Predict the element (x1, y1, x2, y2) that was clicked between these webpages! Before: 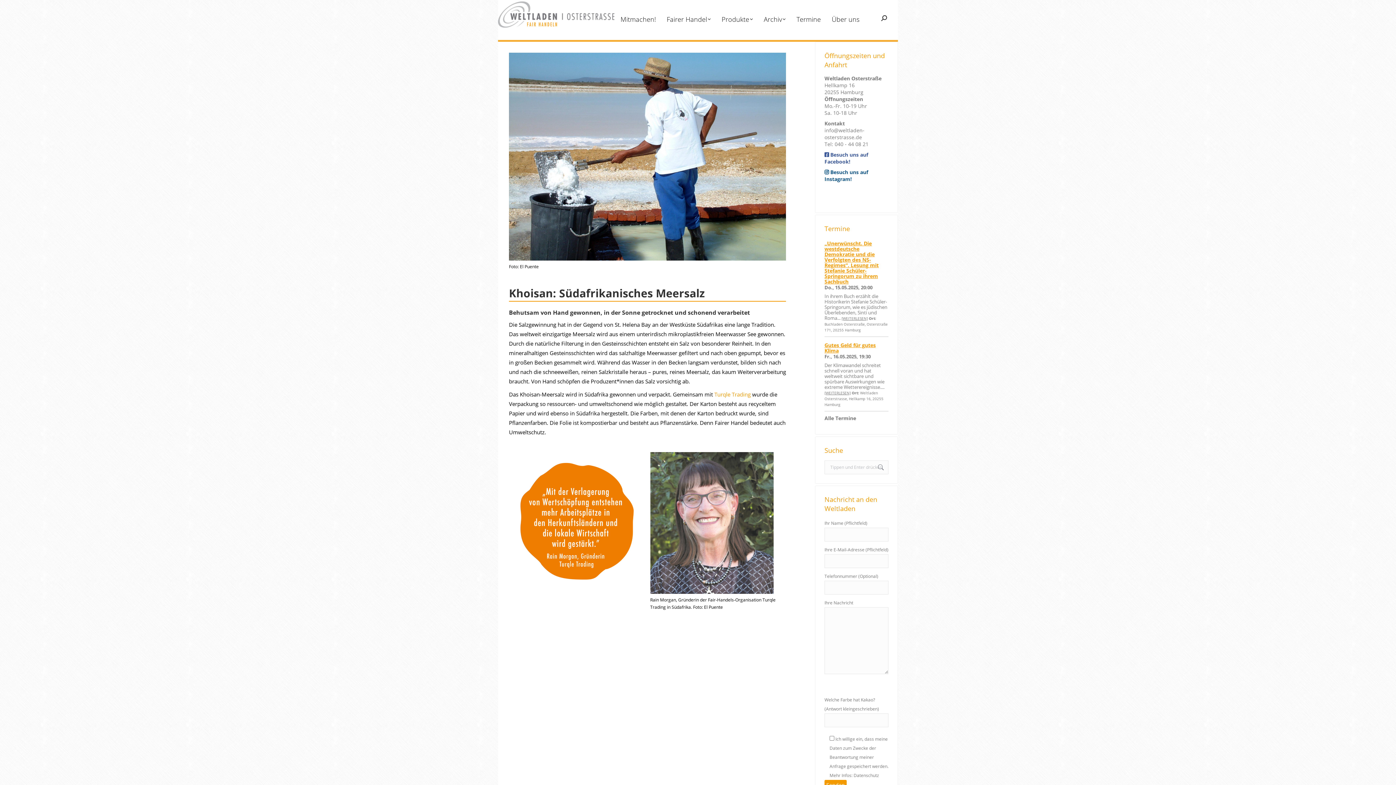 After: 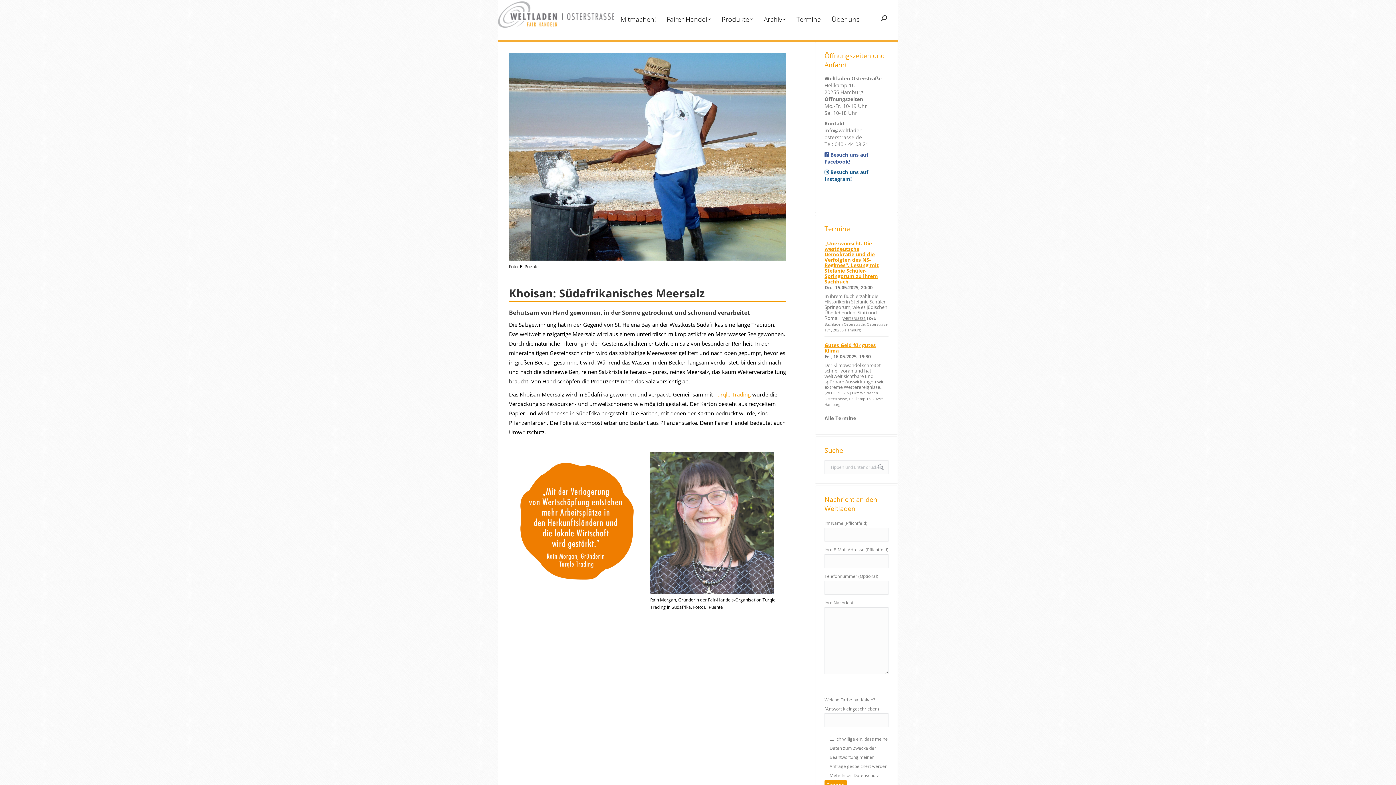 Action: bbox: (829, 772, 879, 778) label: Mehr Infos: Datenschutz